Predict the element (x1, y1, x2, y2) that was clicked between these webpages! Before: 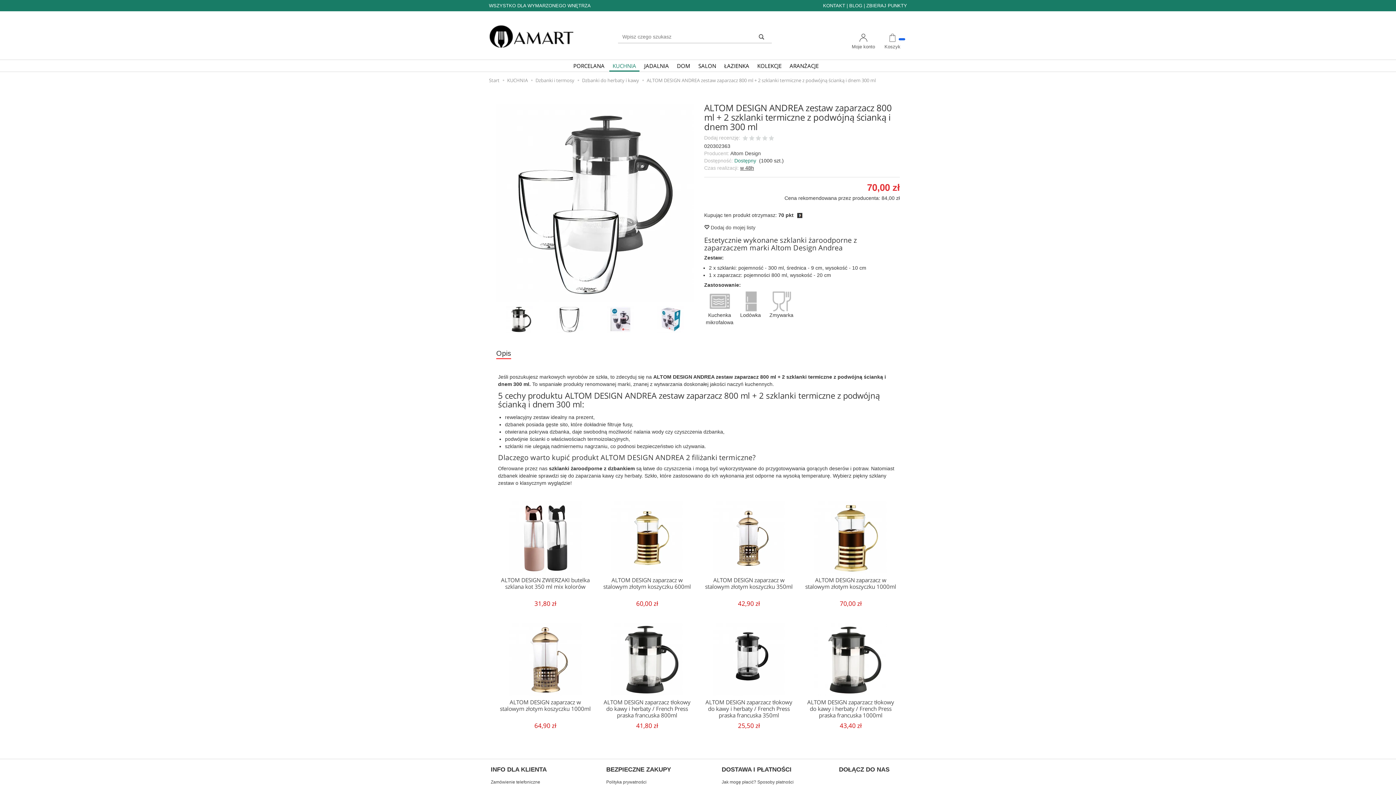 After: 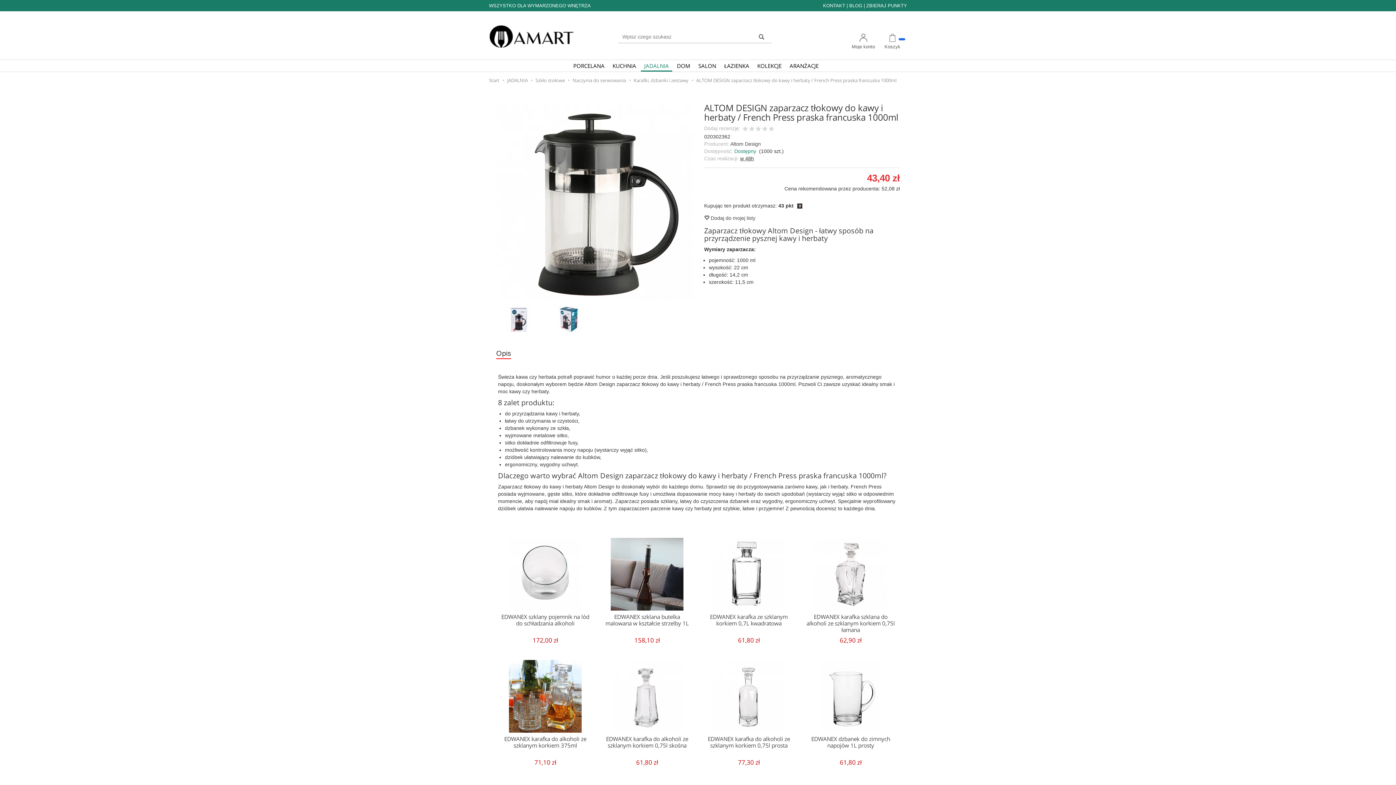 Action: bbox: (801, 620, 900, 696)